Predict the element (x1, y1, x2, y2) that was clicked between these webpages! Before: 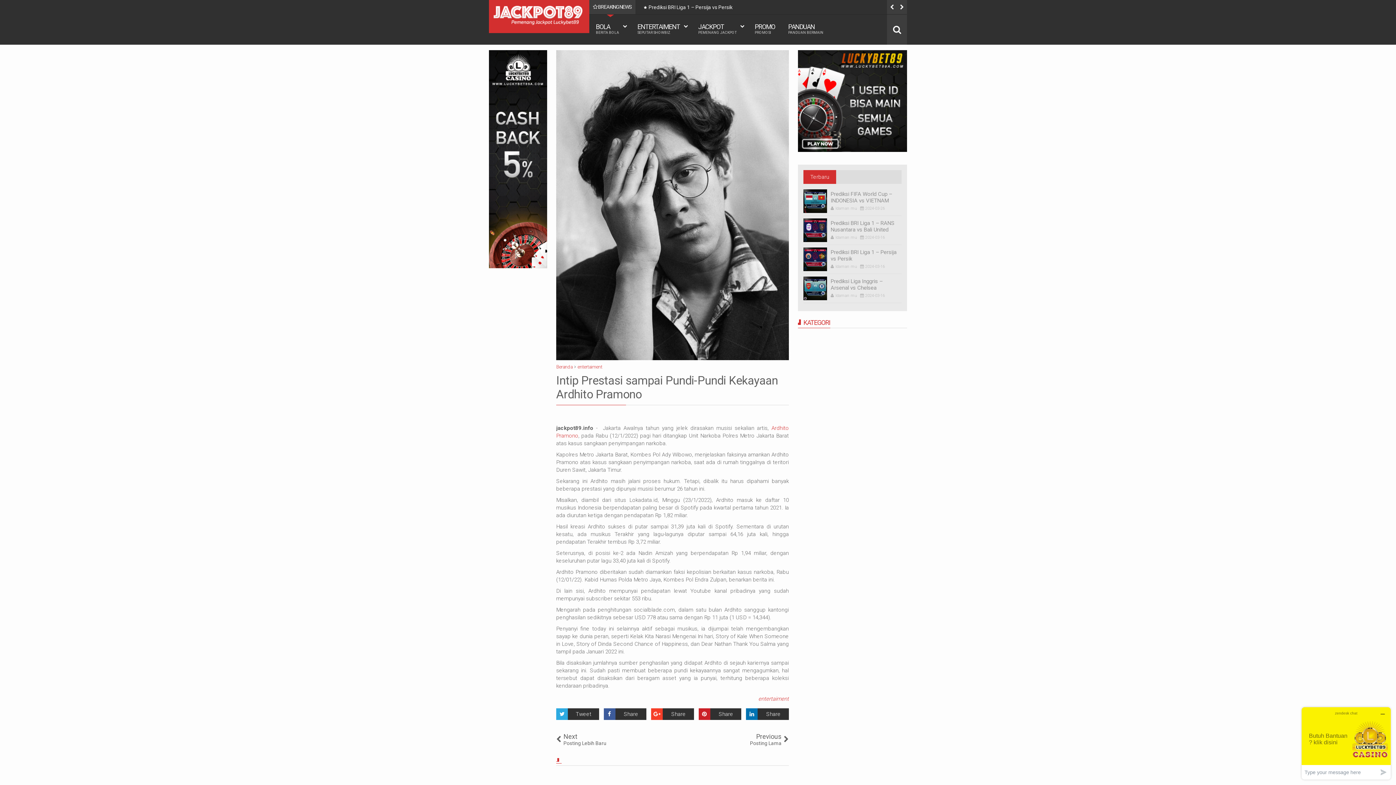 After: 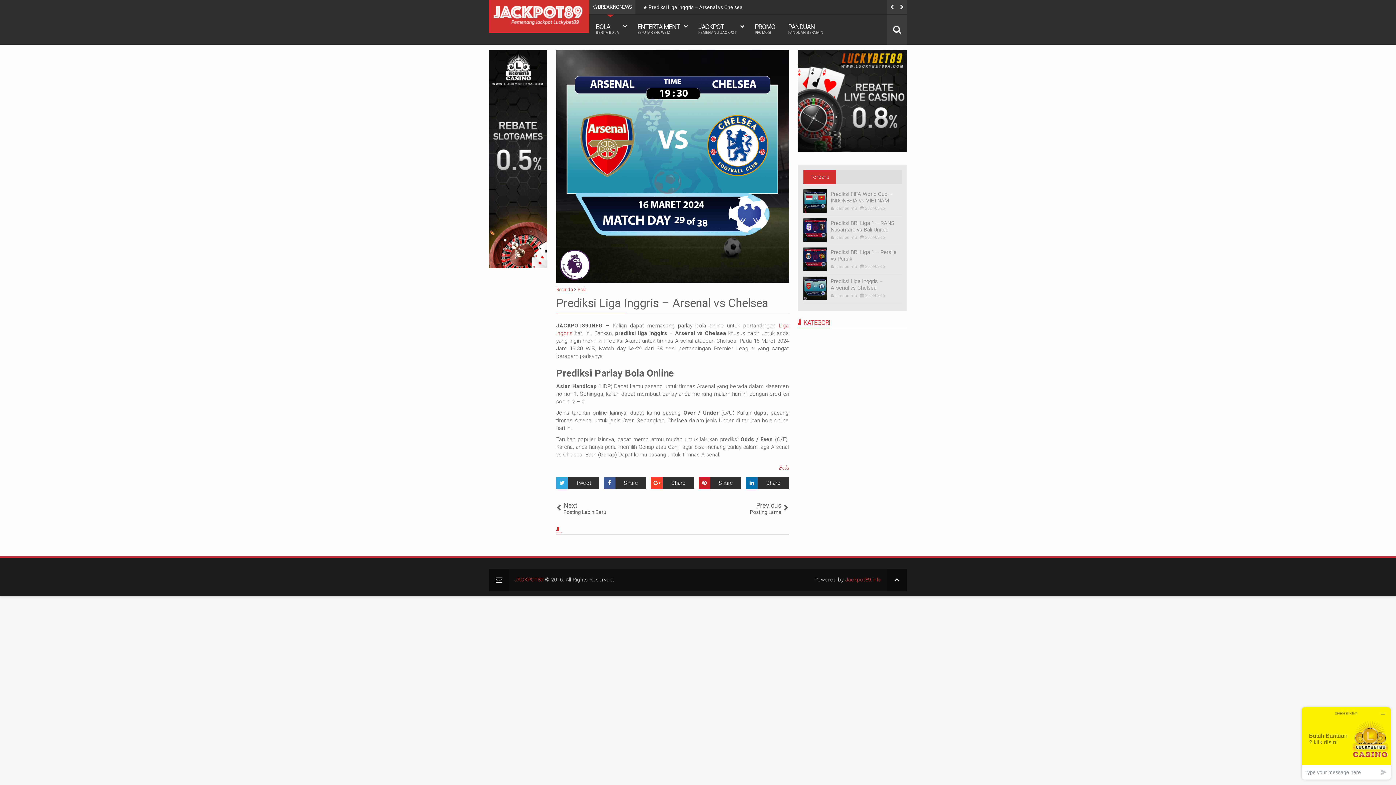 Action: bbox: (830, 278, 882, 291) label: Prediksi Liga Inggris – Arsenal vs Chelsea